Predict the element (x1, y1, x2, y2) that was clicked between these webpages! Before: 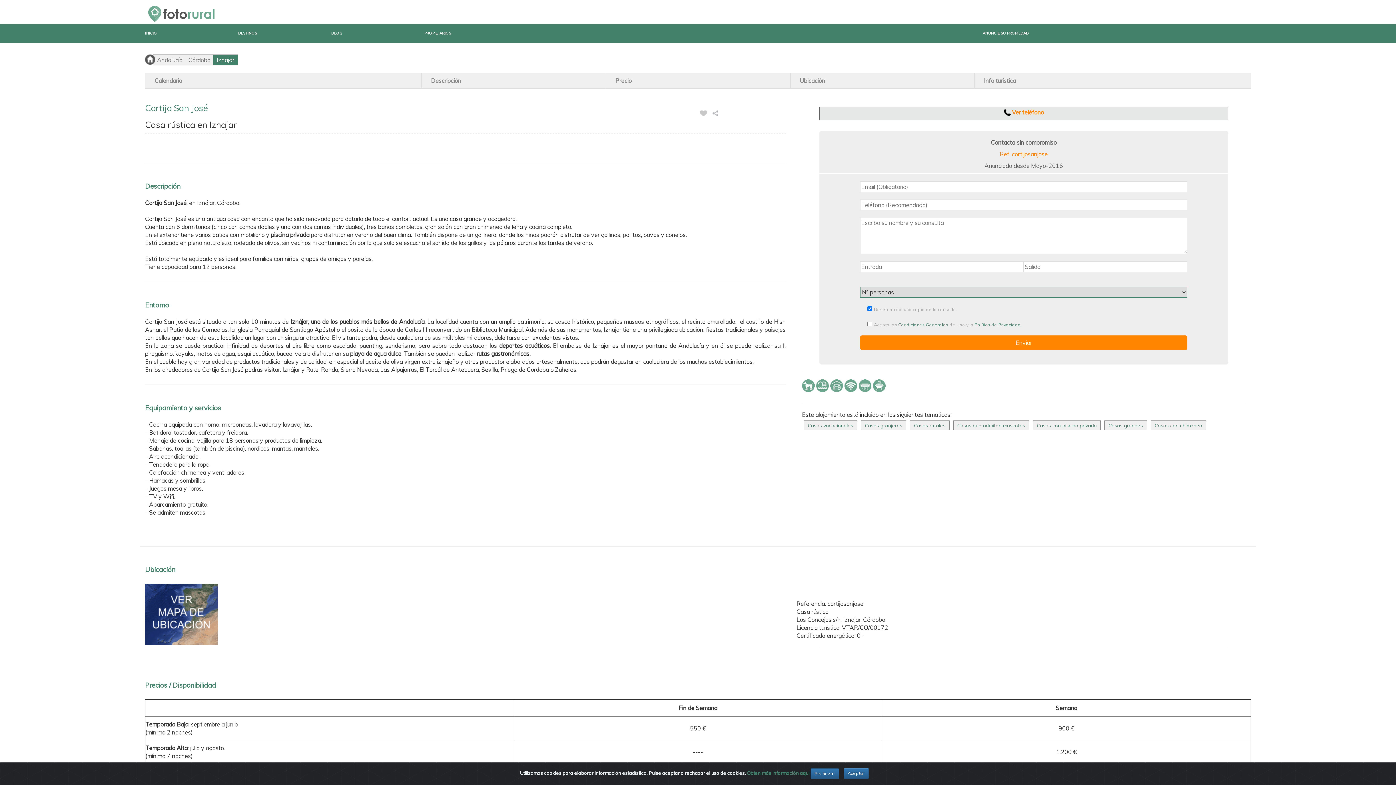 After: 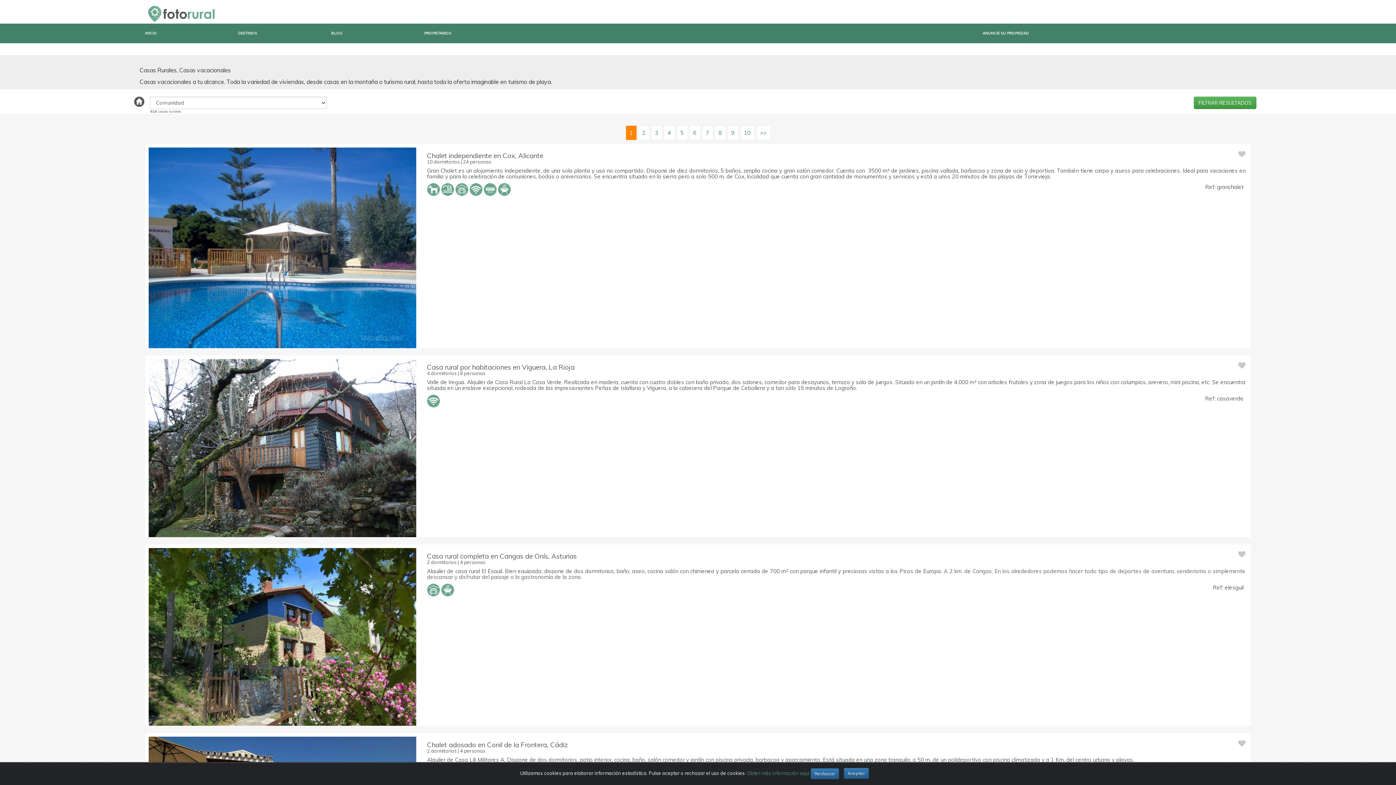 Action: label: Casas vacacionales bbox: (808, 422, 853, 428)